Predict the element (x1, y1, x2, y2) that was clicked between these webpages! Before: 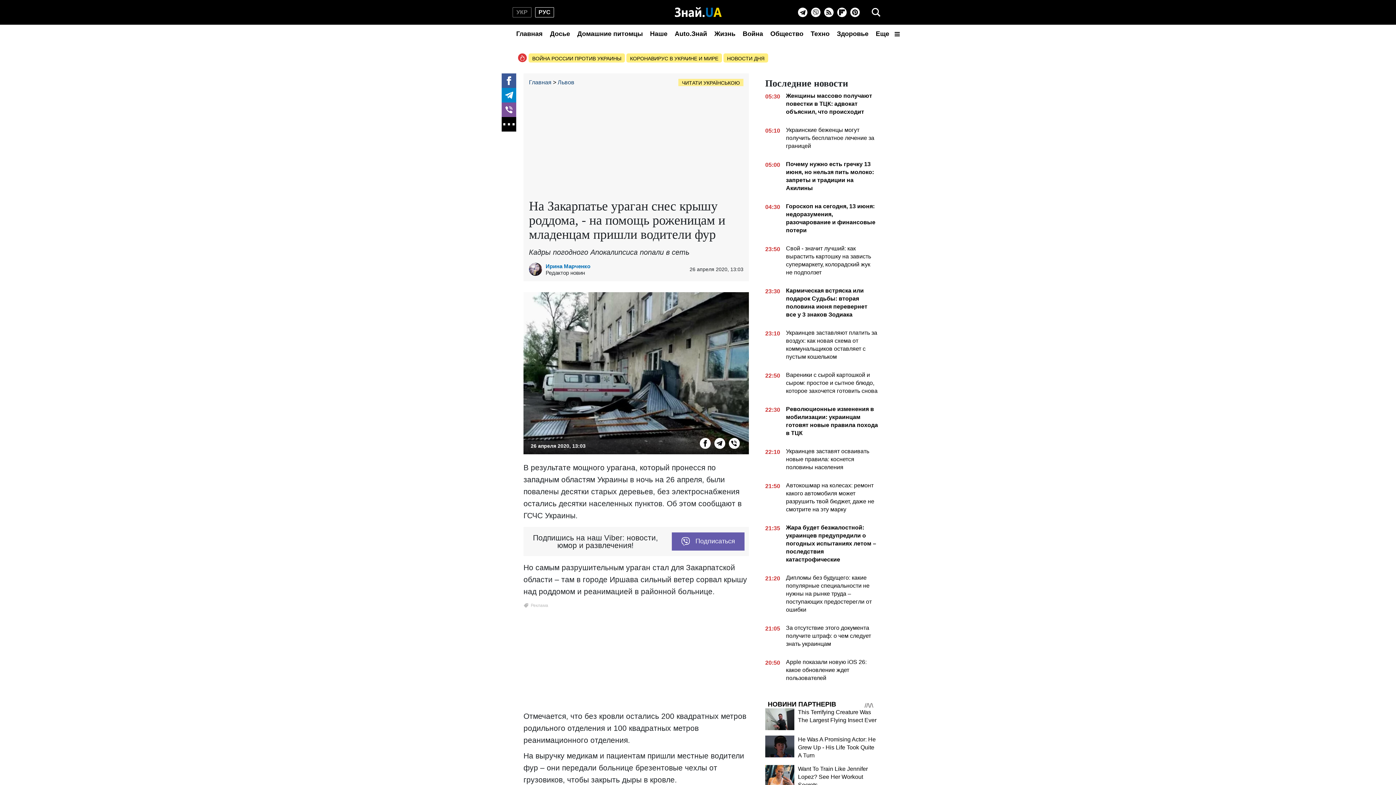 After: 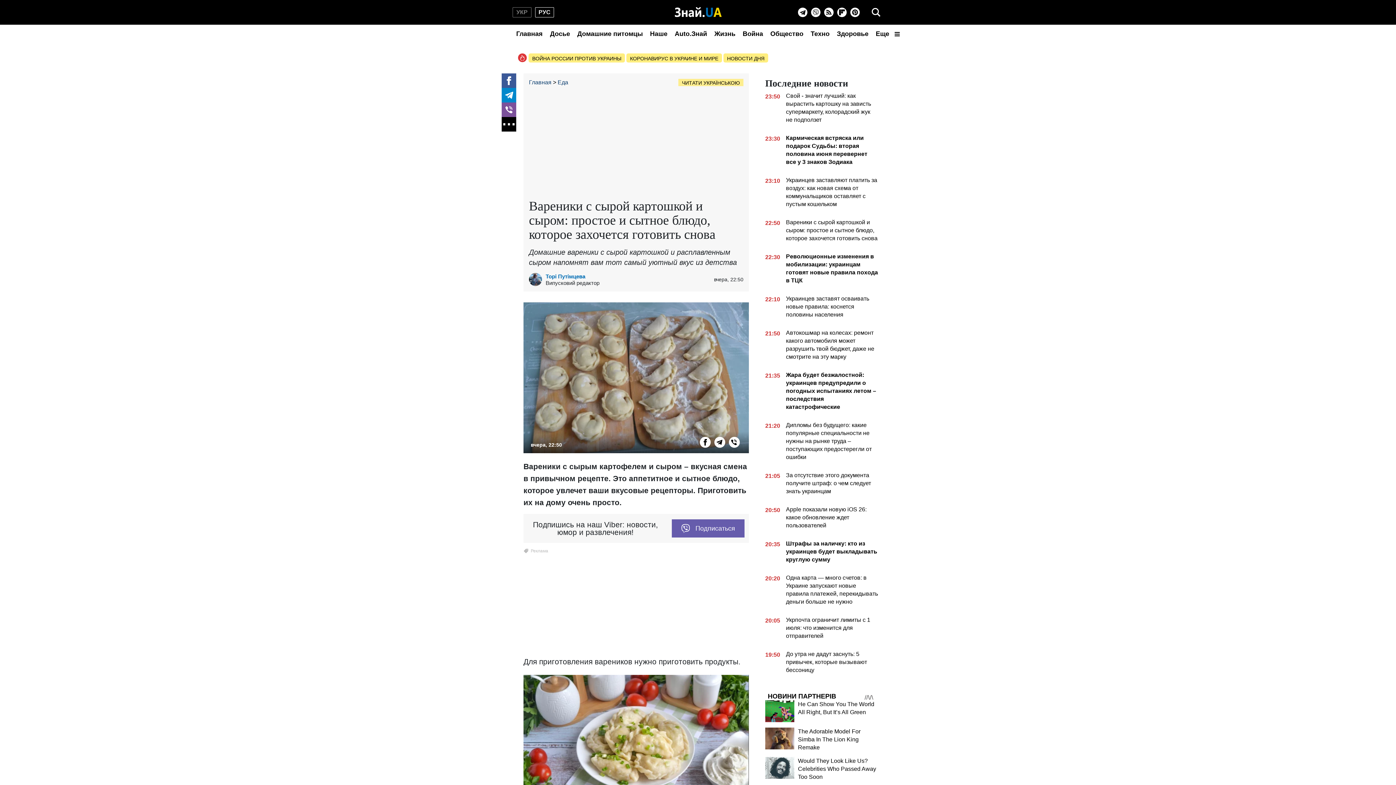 Action: label: 22:50
Вареники с сырой картошкой и сыром: простое и сытное блюдо, которое захочется готовить снова bbox: (765, 371, 878, 398)